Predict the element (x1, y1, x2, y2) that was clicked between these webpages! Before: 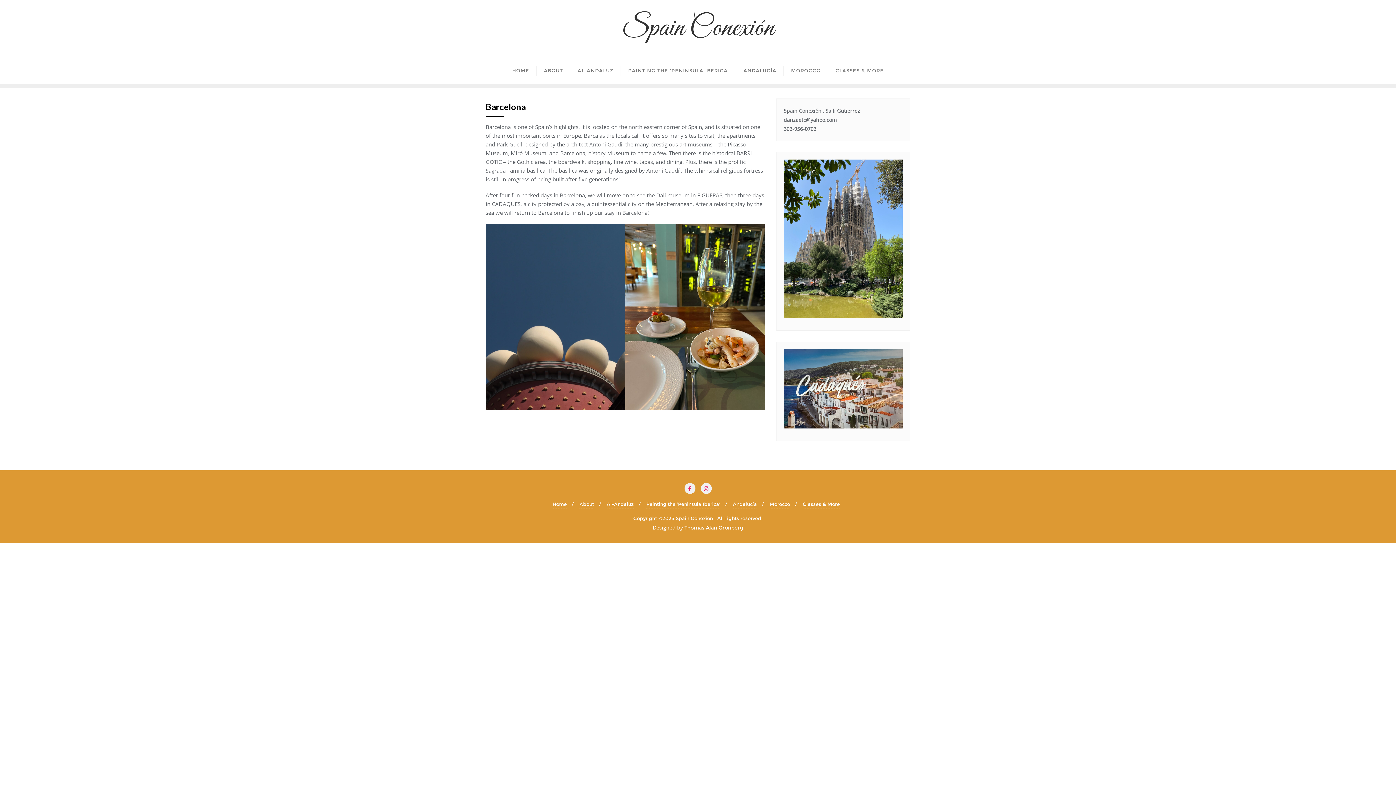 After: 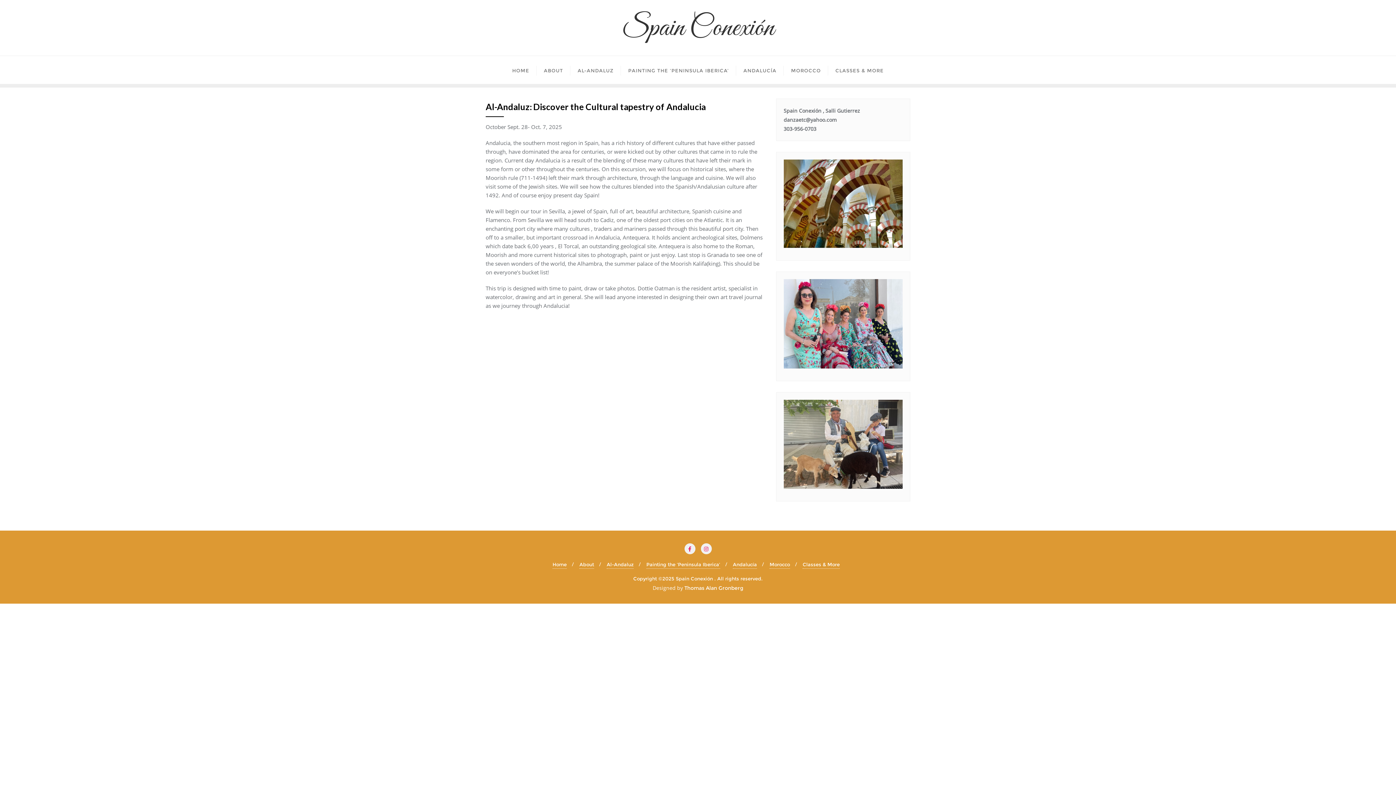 Action: bbox: (606, 500, 633, 508) label: Al-Andaluz